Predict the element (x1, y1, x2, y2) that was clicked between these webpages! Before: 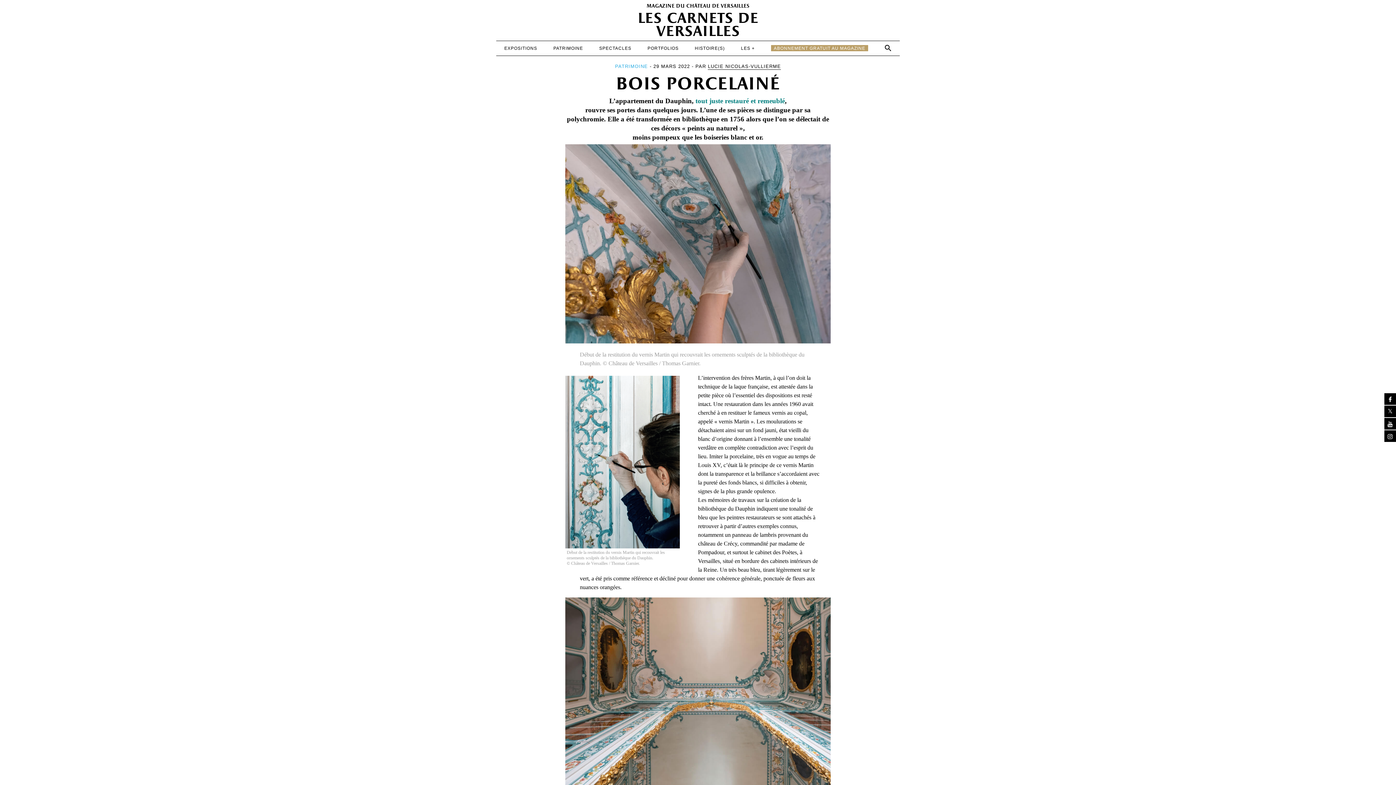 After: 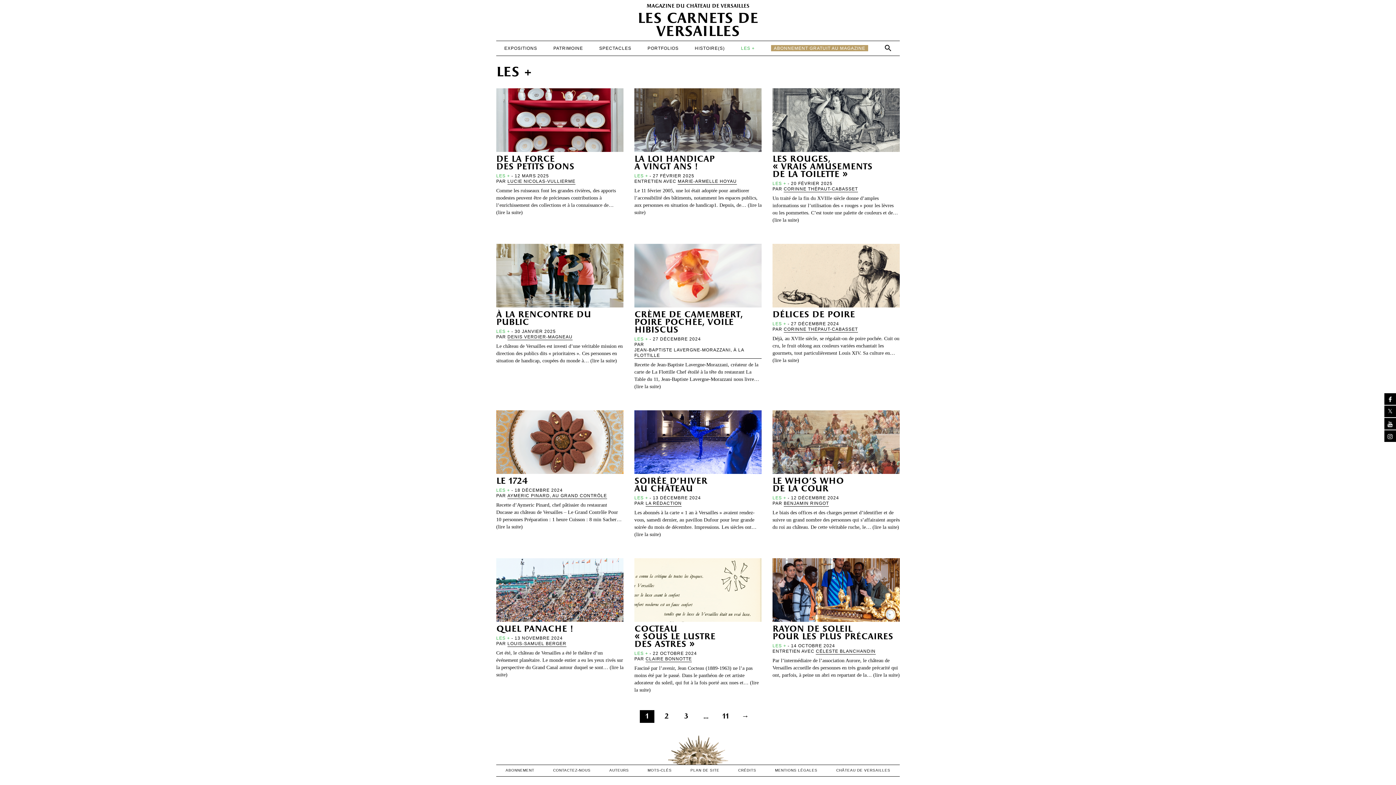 Action: label: LES + bbox: (741, 46, 754, 50)